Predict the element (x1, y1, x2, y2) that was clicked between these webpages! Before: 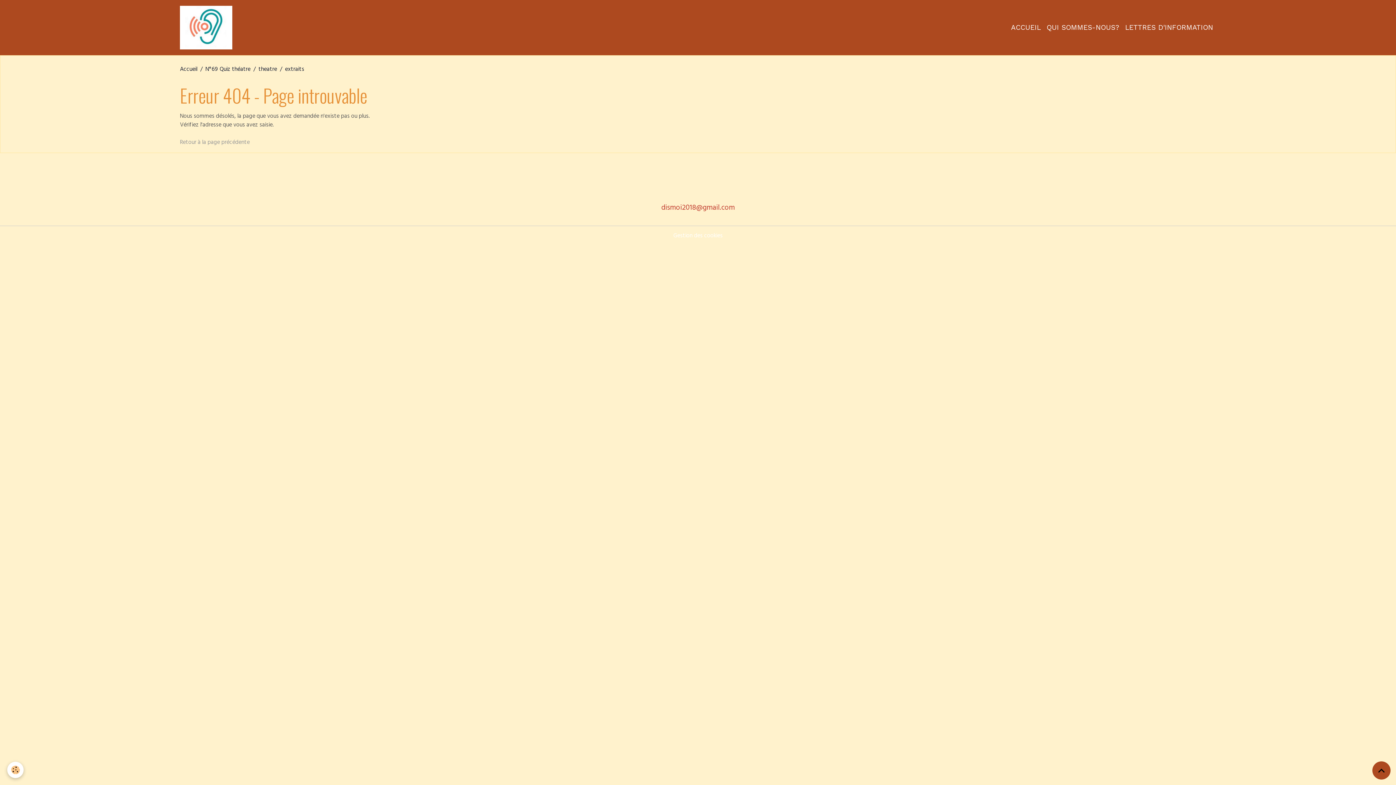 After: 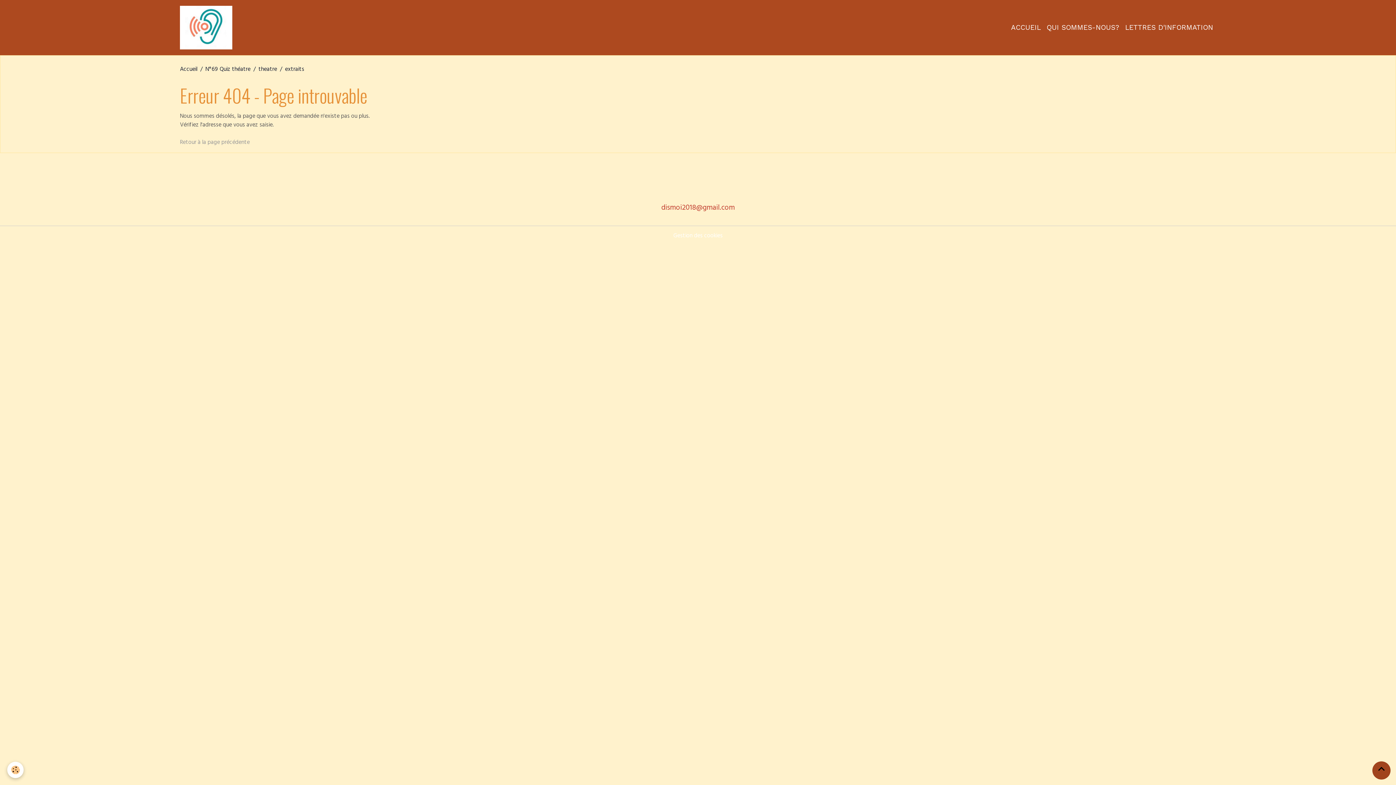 Action: label: Scroll top bbox: (1372, 761, 1390, 780)